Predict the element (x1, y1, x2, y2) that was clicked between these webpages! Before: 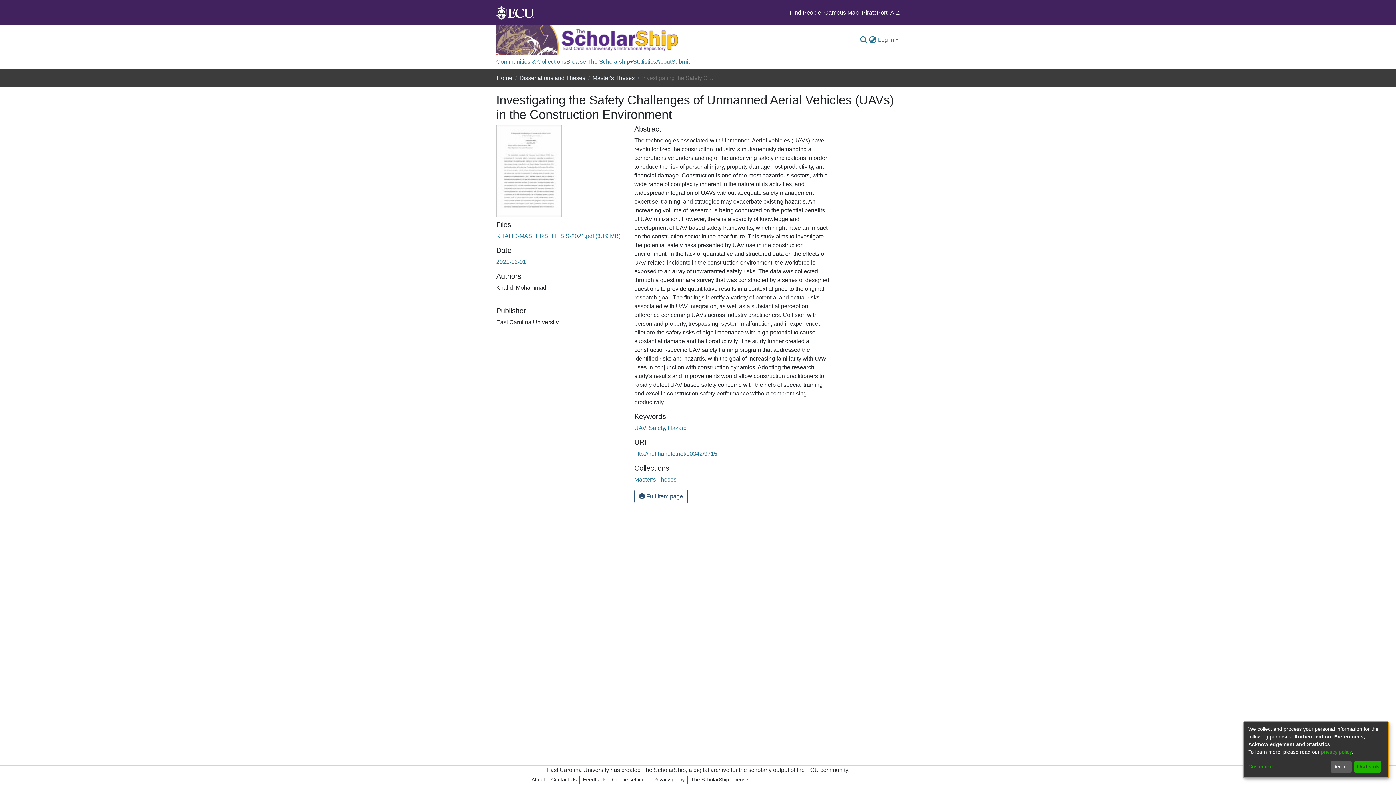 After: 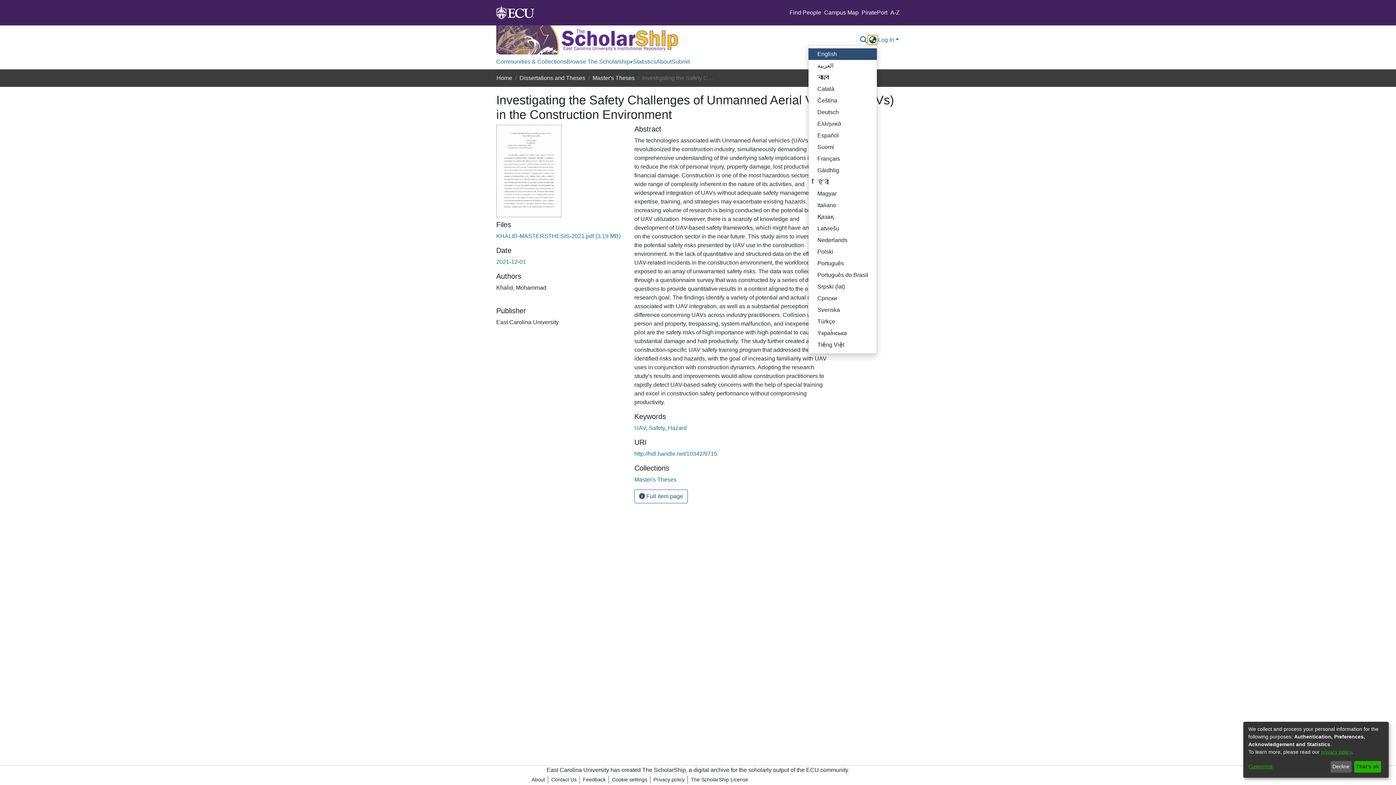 Action: label: Language switch bbox: (868, 35, 877, 44)